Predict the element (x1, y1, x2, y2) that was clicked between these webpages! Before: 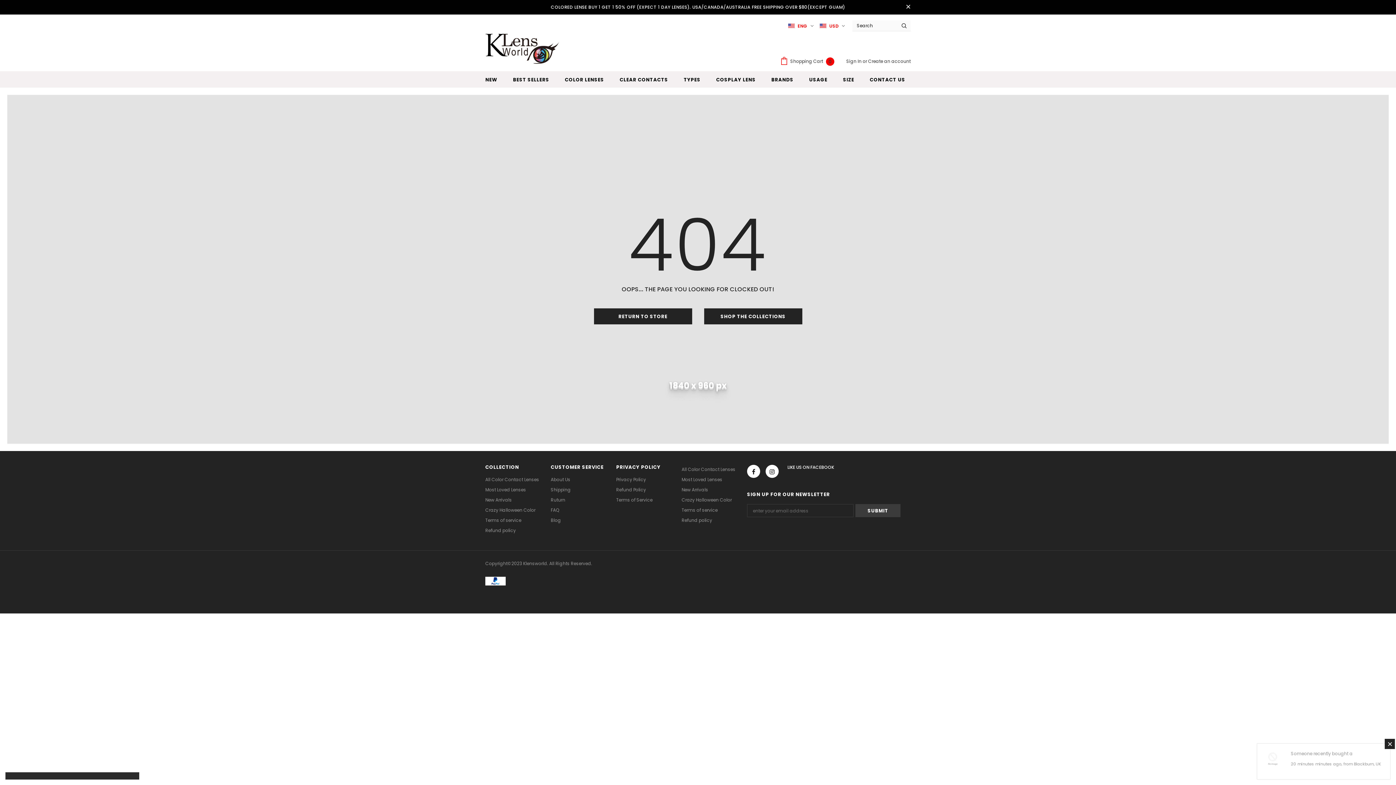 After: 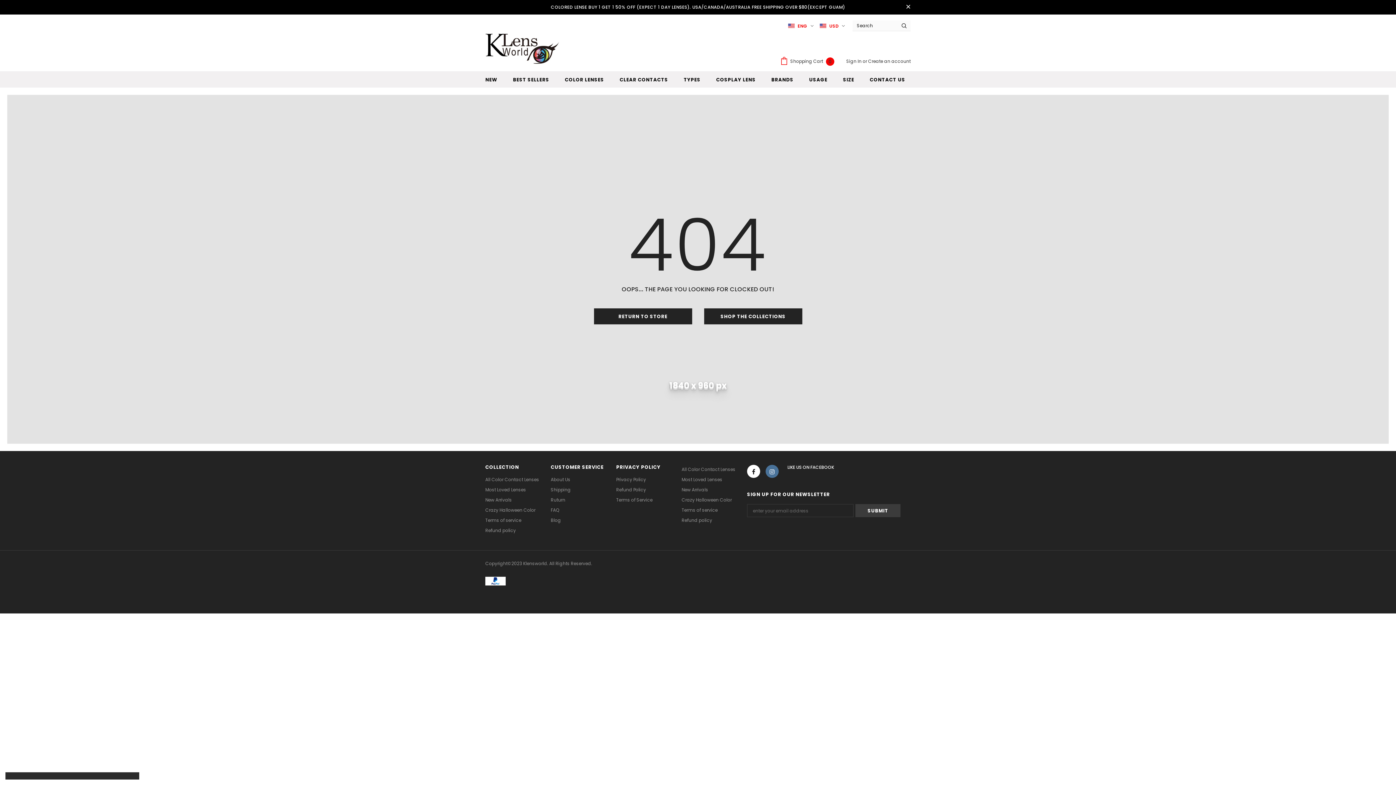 Action: bbox: (765, 465, 778, 478)